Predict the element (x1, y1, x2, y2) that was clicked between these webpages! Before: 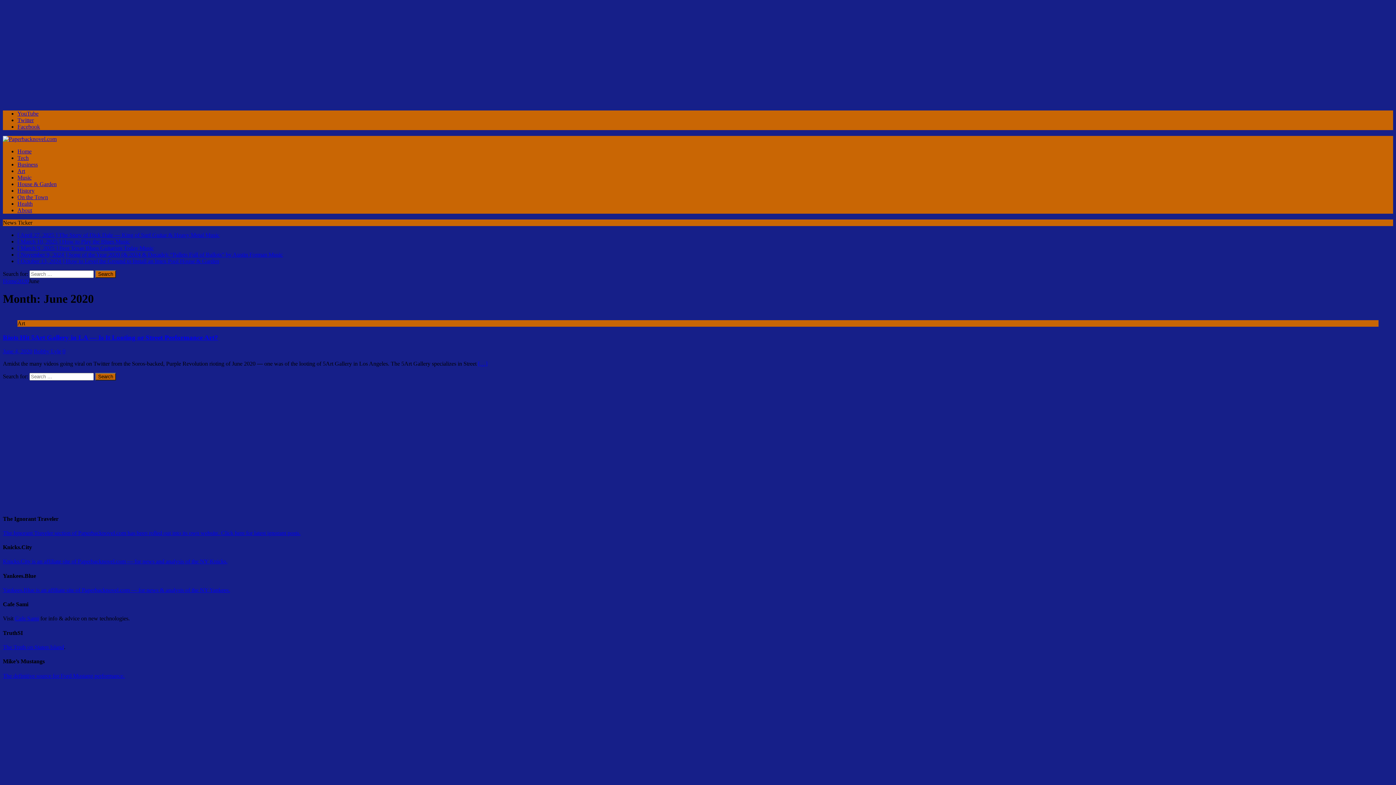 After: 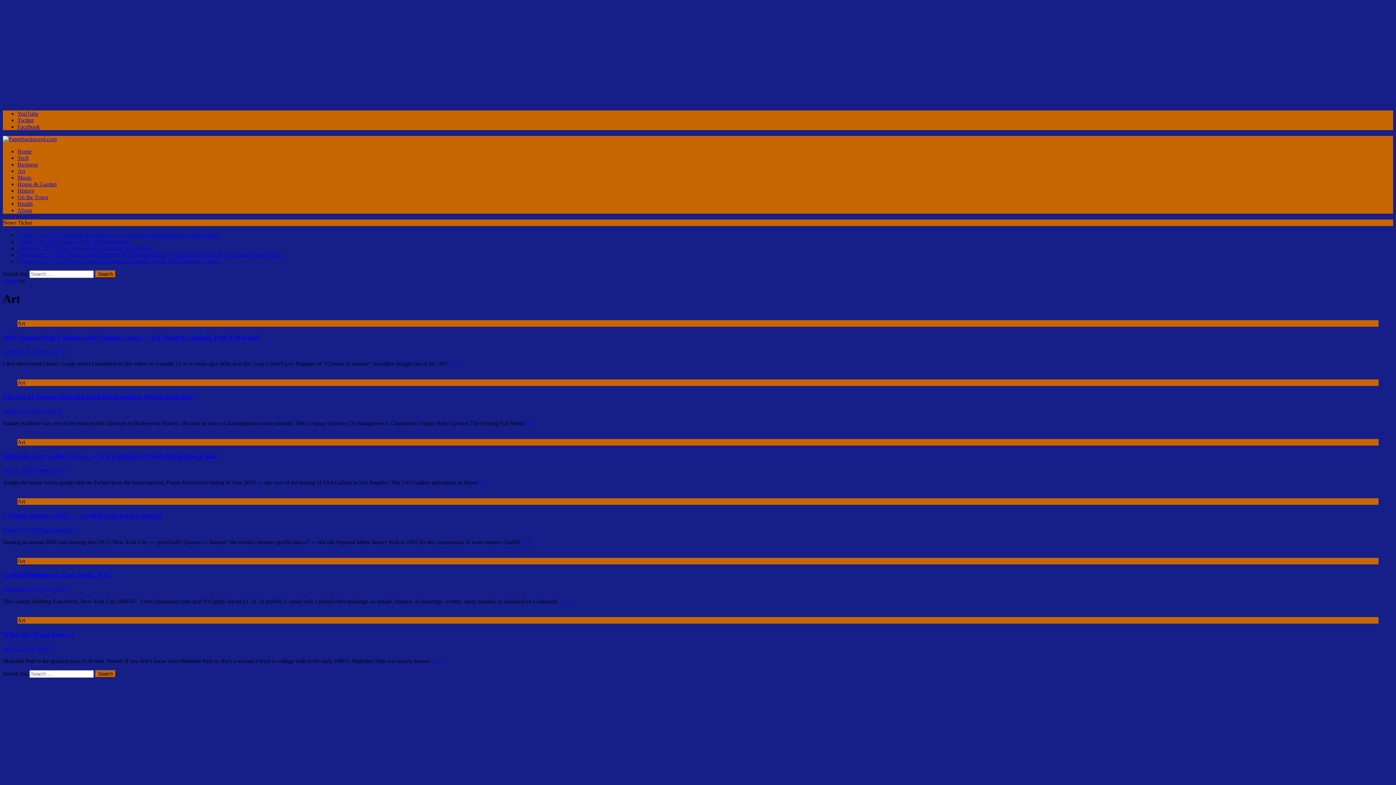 Action: bbox: (17, 168, 25, 174) label: Art